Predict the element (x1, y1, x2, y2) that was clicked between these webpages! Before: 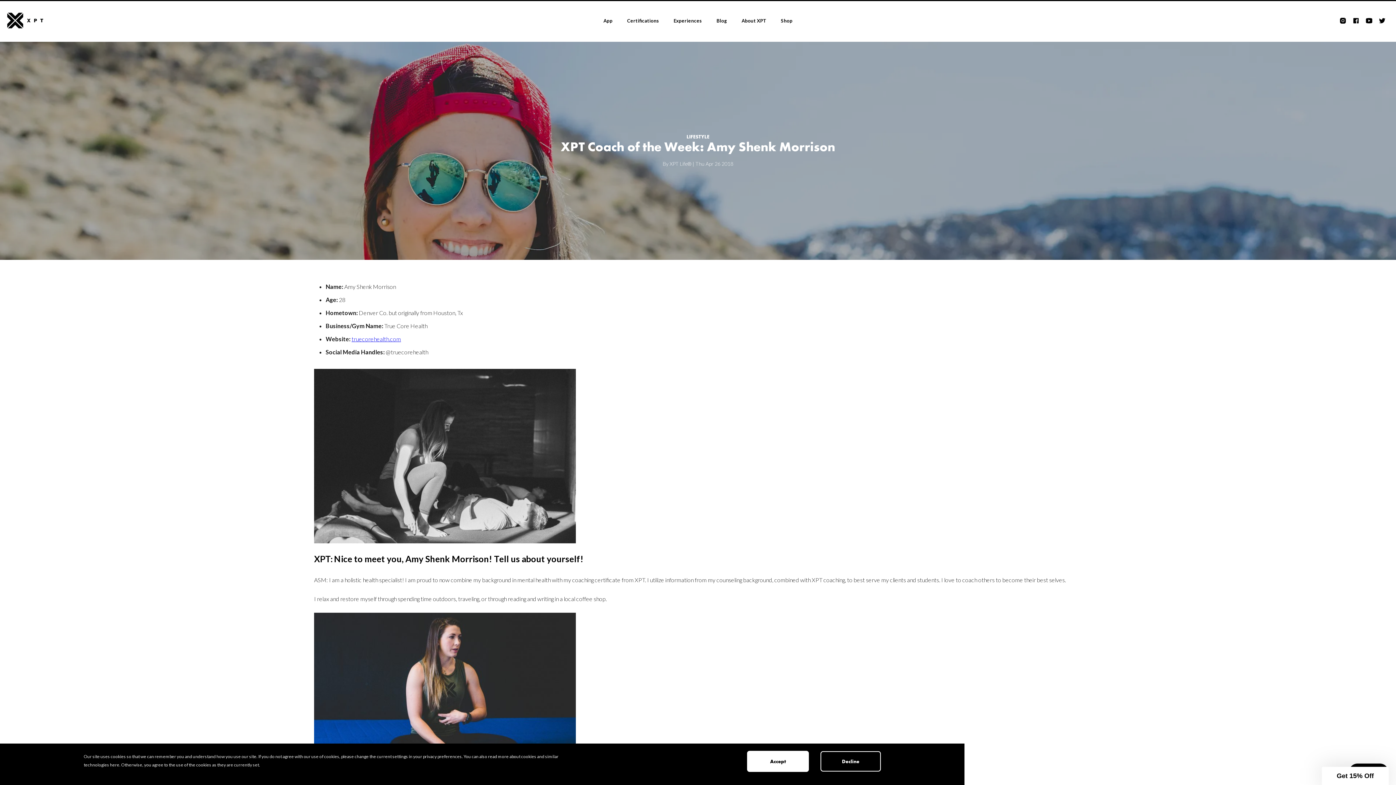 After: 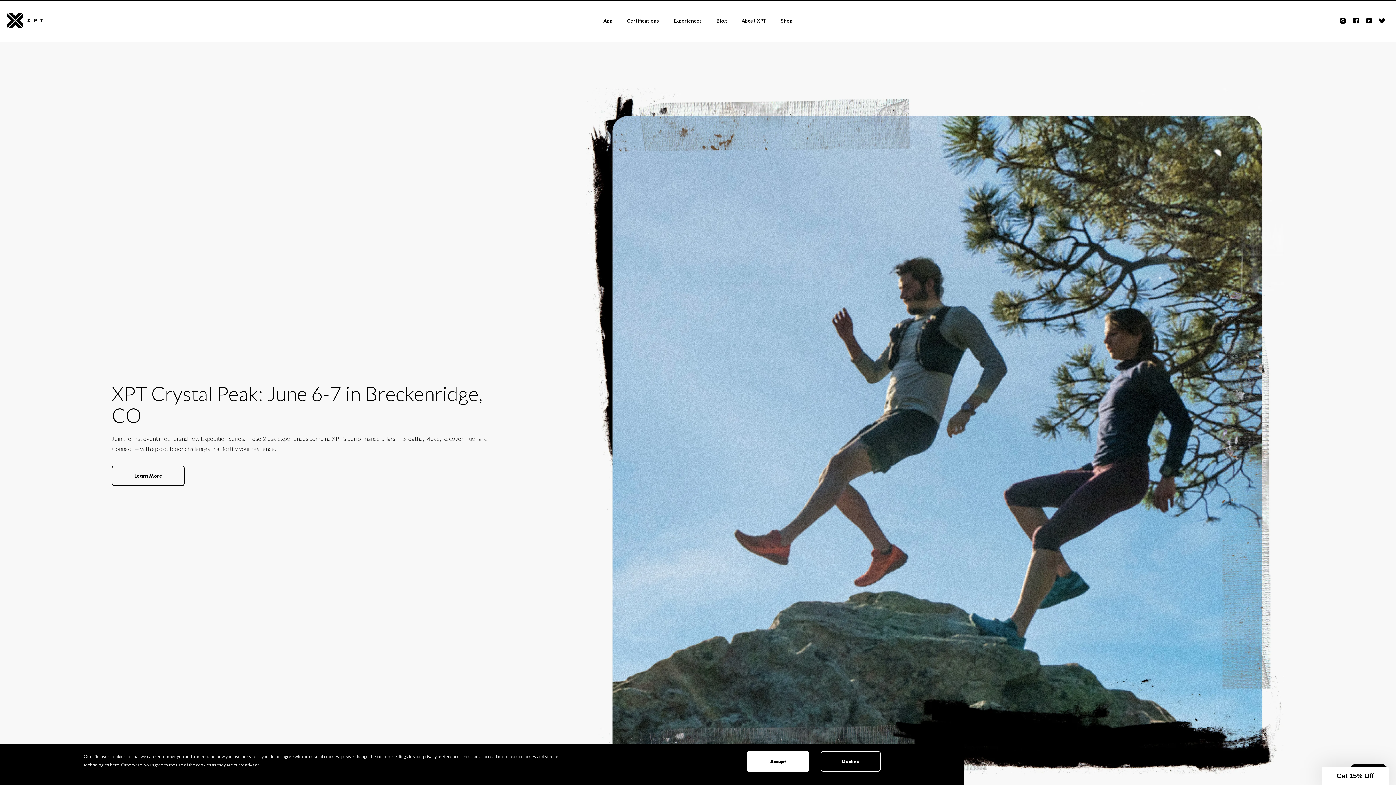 Action: bbox: (7, 23, 43, 29)